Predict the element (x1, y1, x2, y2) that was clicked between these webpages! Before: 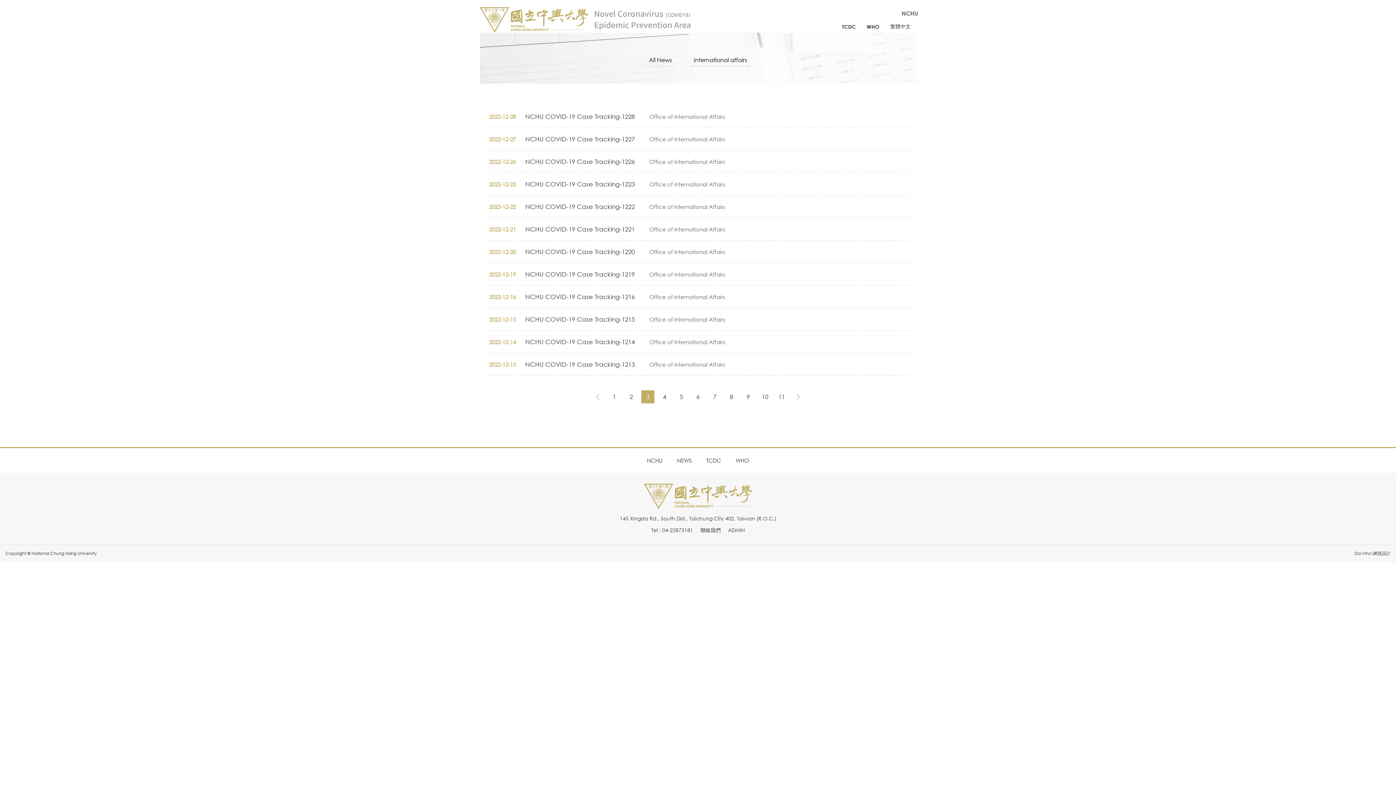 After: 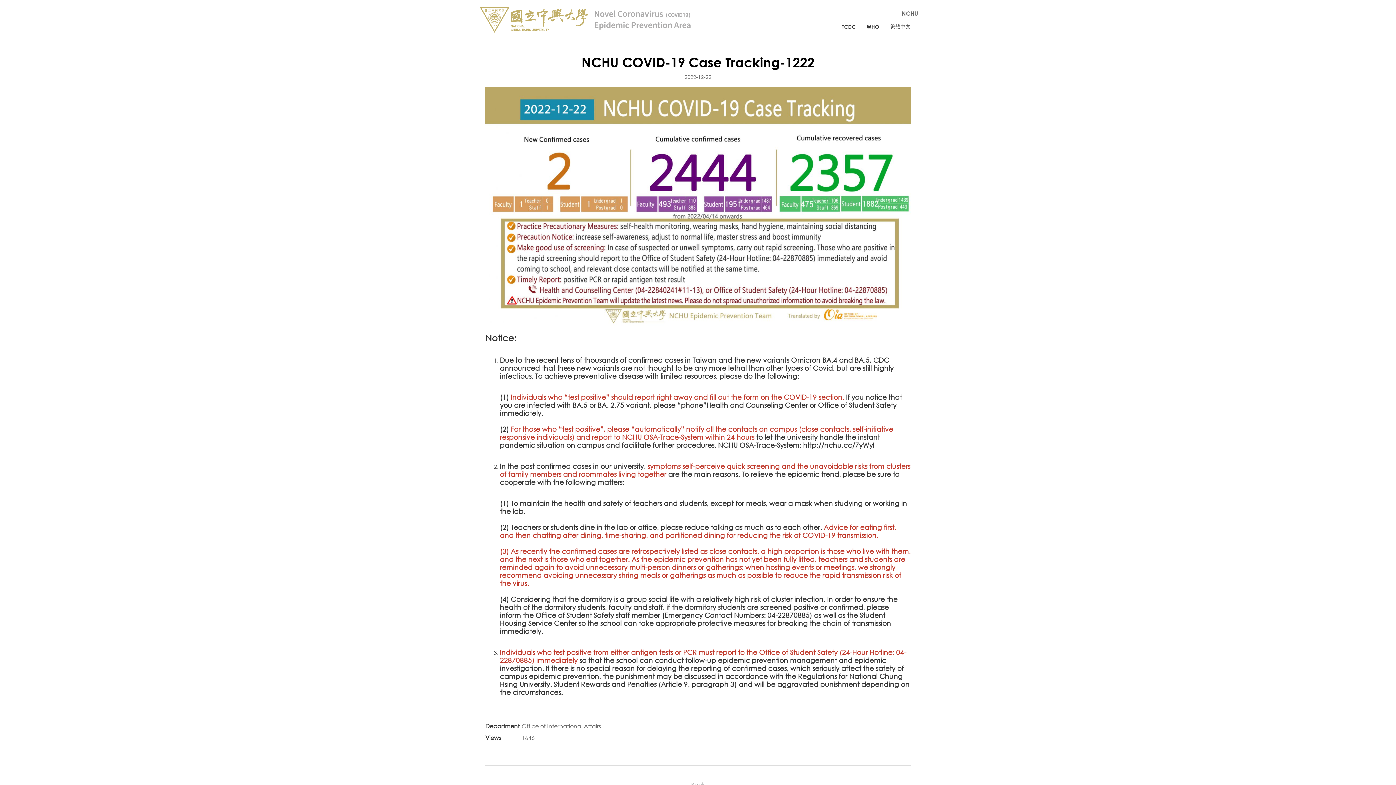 Action: bbox: (489, 202, 907, 210) label: 2022-12-22
NCHU COVID-19 Case Tracking-1222
Office of International Affairs